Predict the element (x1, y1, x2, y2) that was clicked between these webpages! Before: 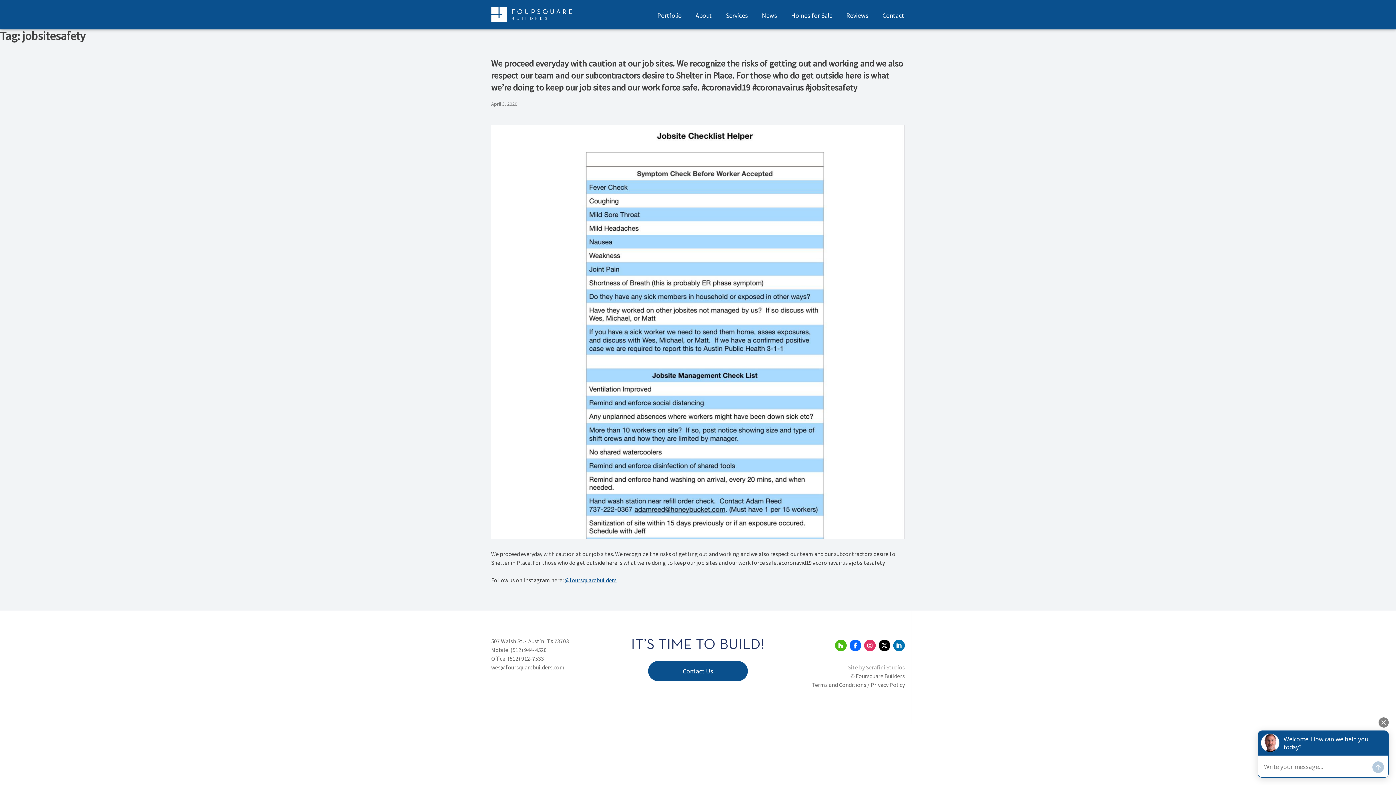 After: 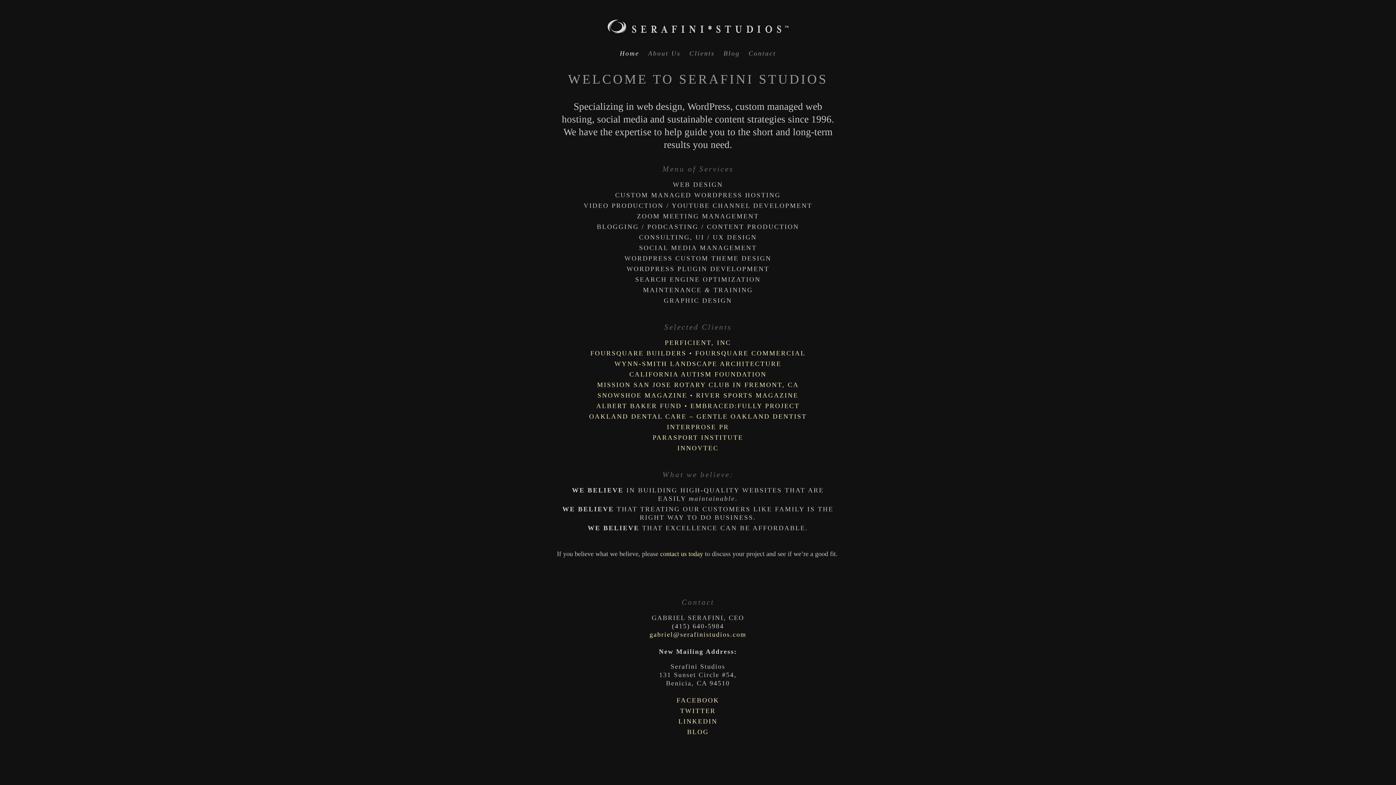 Action: bbox: (866, 664, 905, 671) label: Serafini Studios